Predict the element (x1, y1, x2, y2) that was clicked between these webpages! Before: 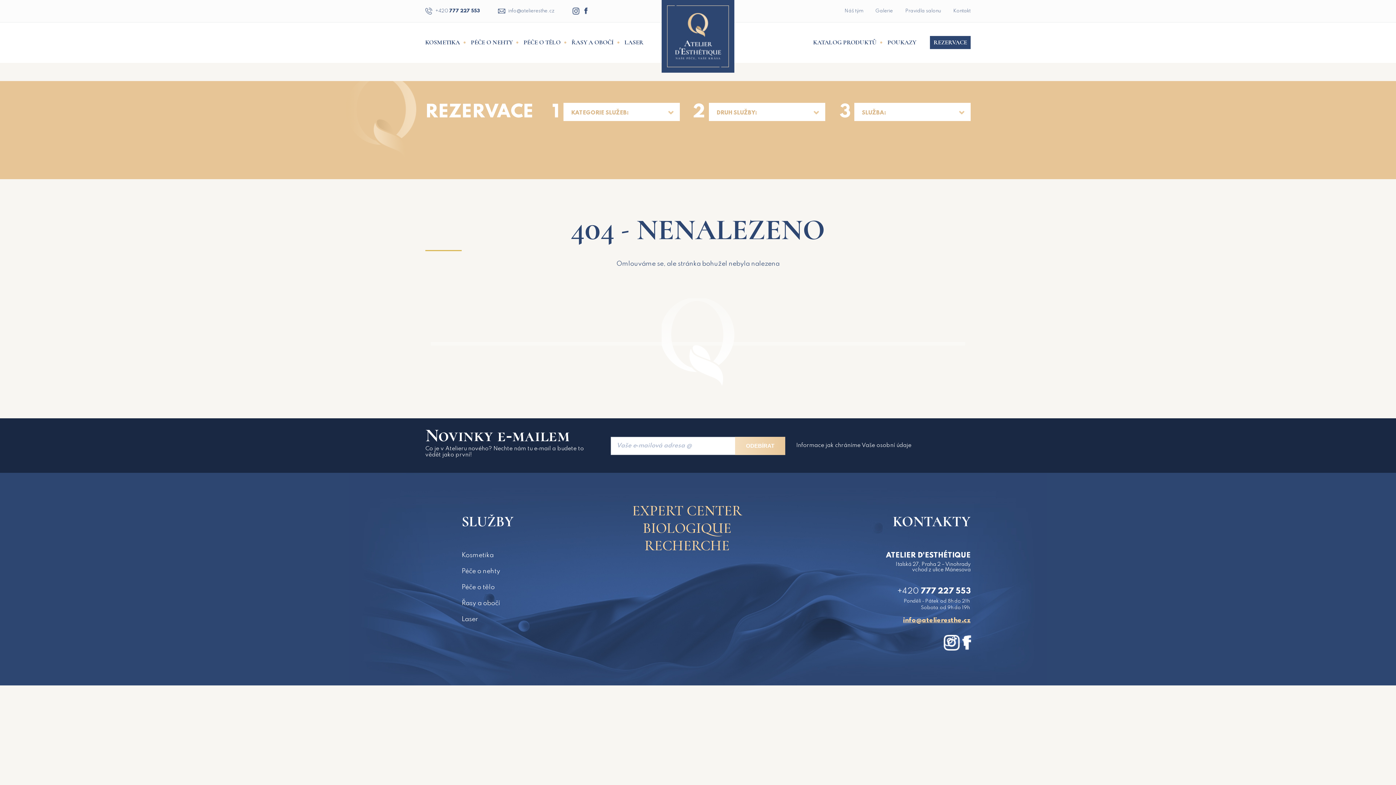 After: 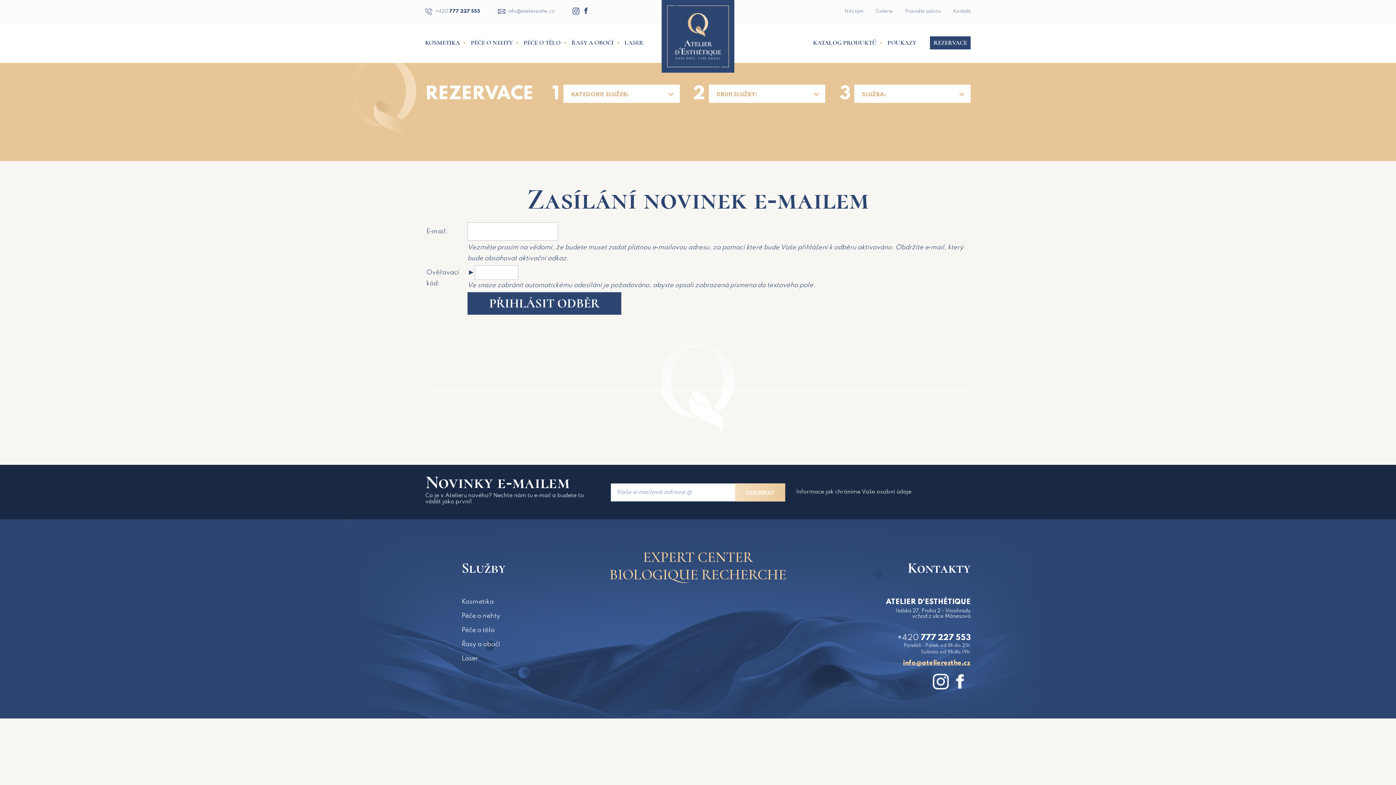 Action: label: ODEBÍRAT bbox: (735, 437, 785, 455)